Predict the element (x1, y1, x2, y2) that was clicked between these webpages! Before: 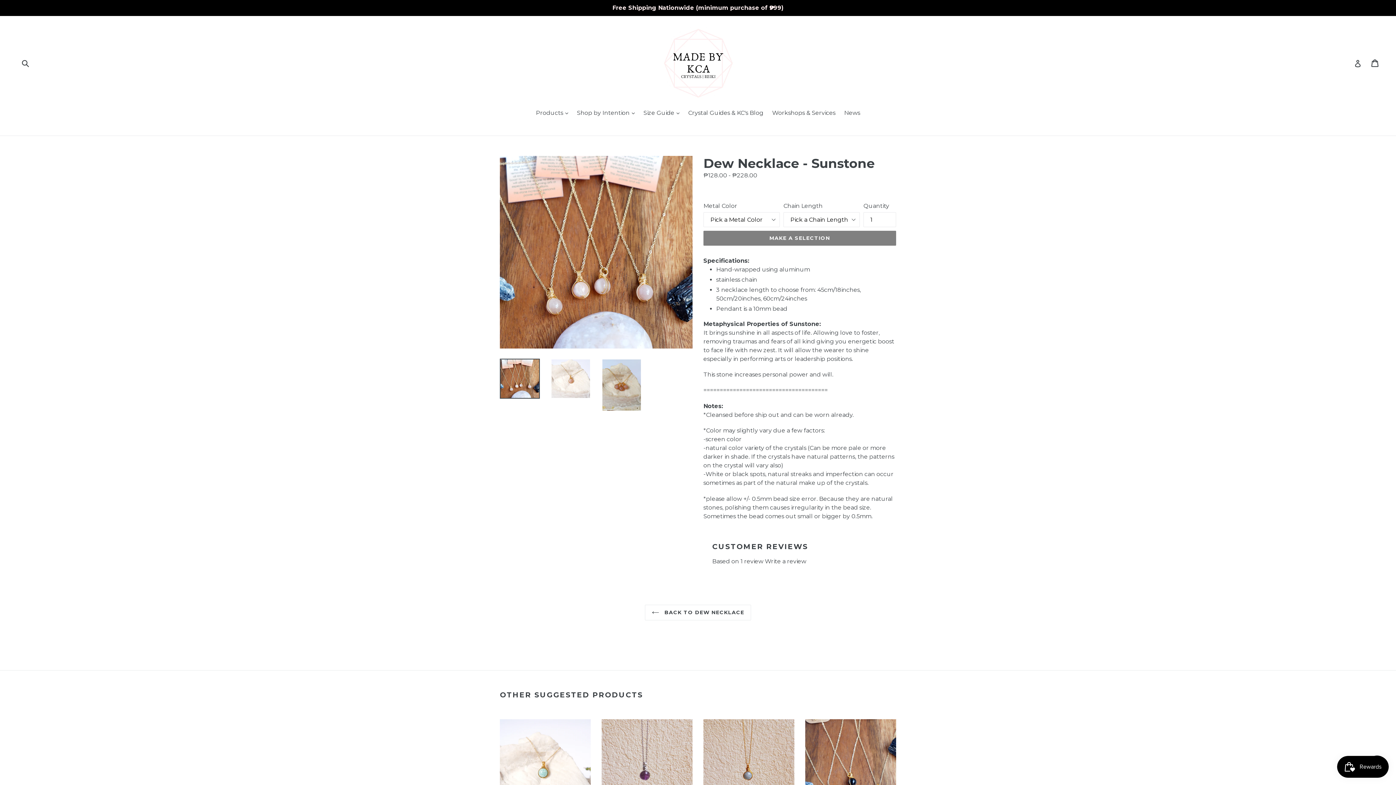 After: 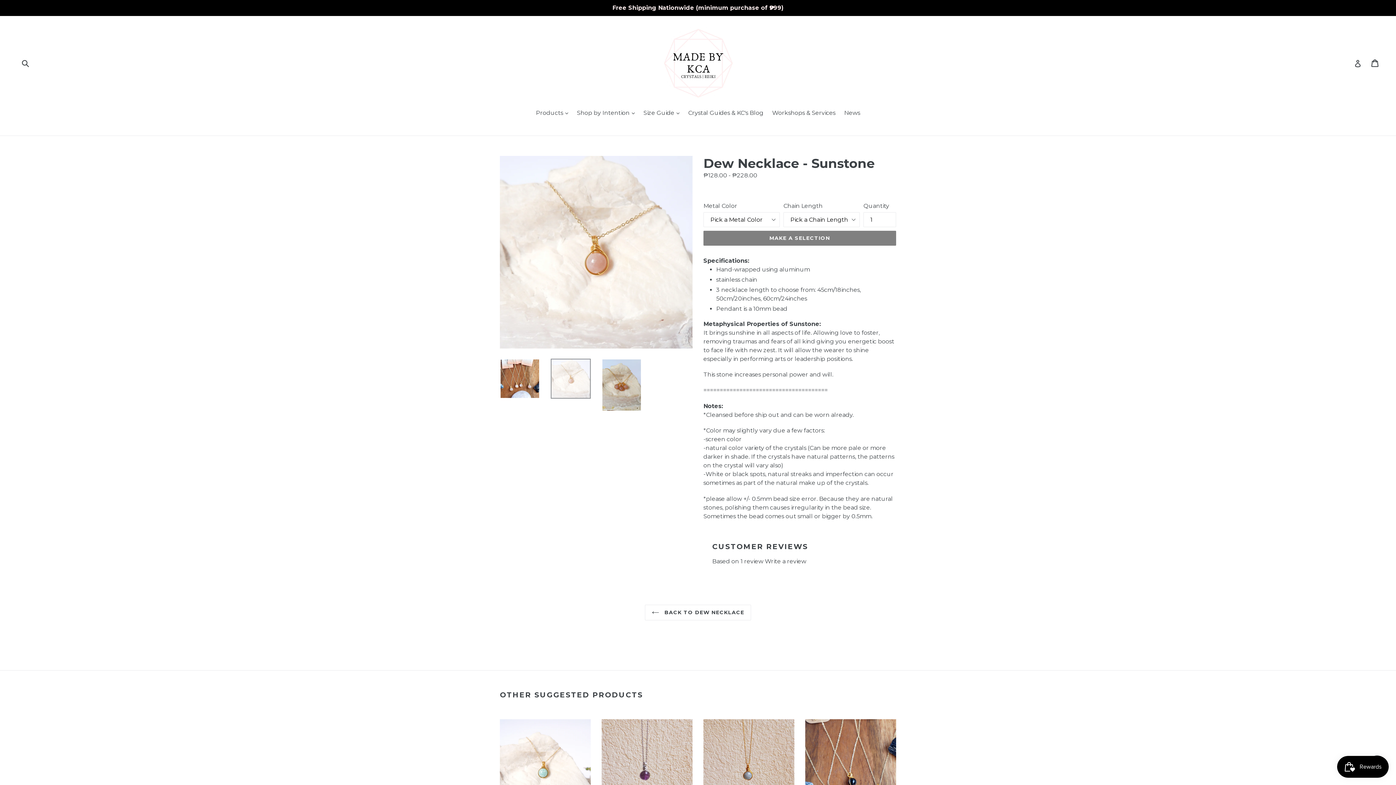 Action: bbox: (550, 358, 590, 398)